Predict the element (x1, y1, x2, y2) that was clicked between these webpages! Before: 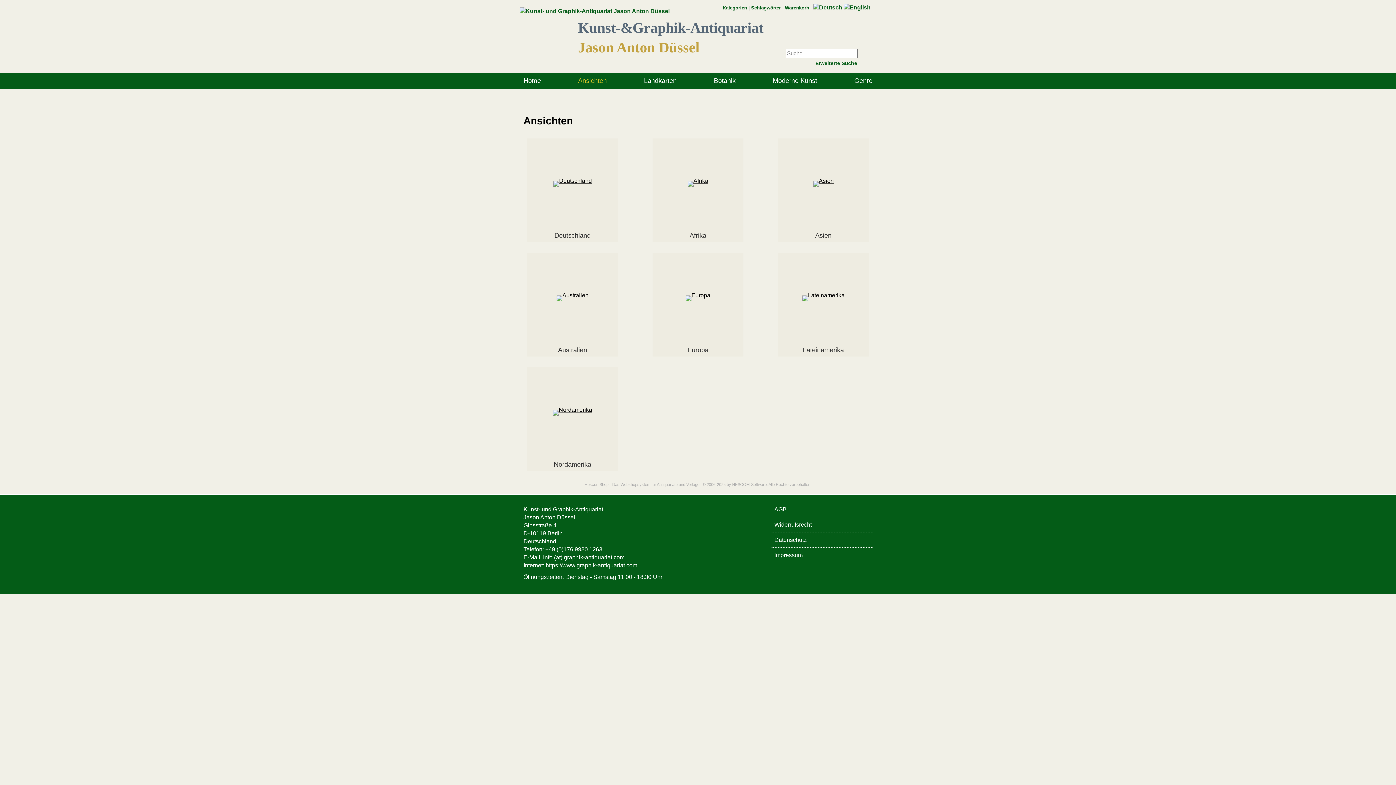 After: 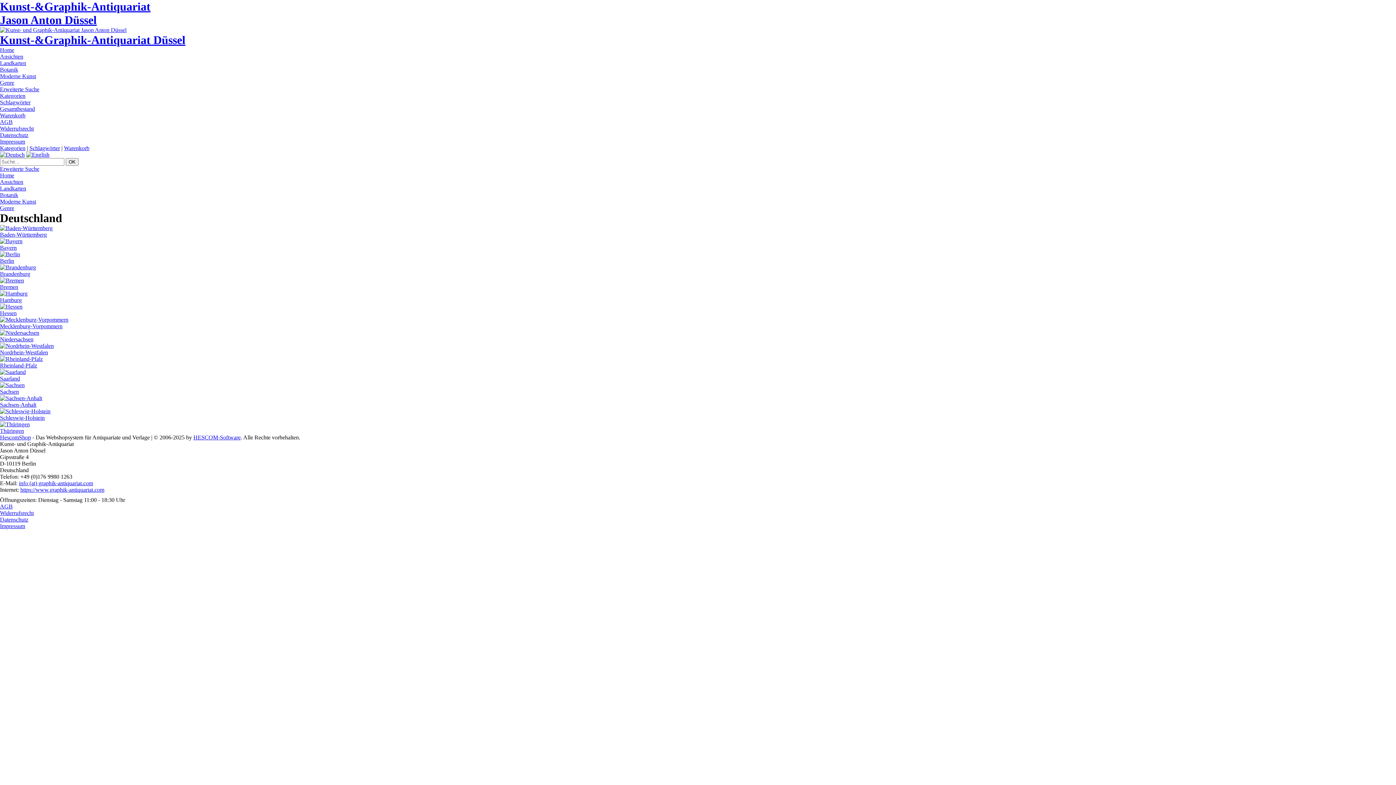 Action: label: Deutschland bbox: (527, 229, 618, 242)